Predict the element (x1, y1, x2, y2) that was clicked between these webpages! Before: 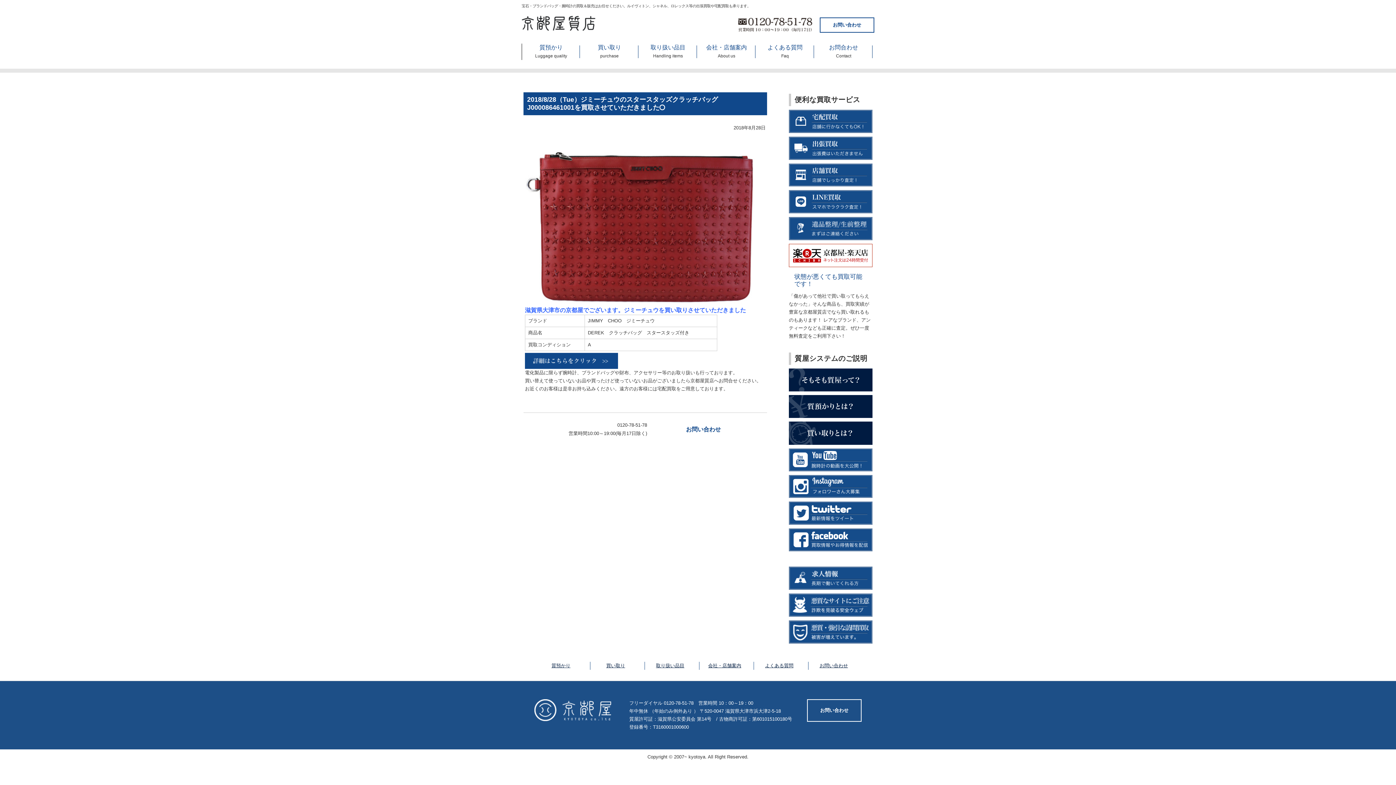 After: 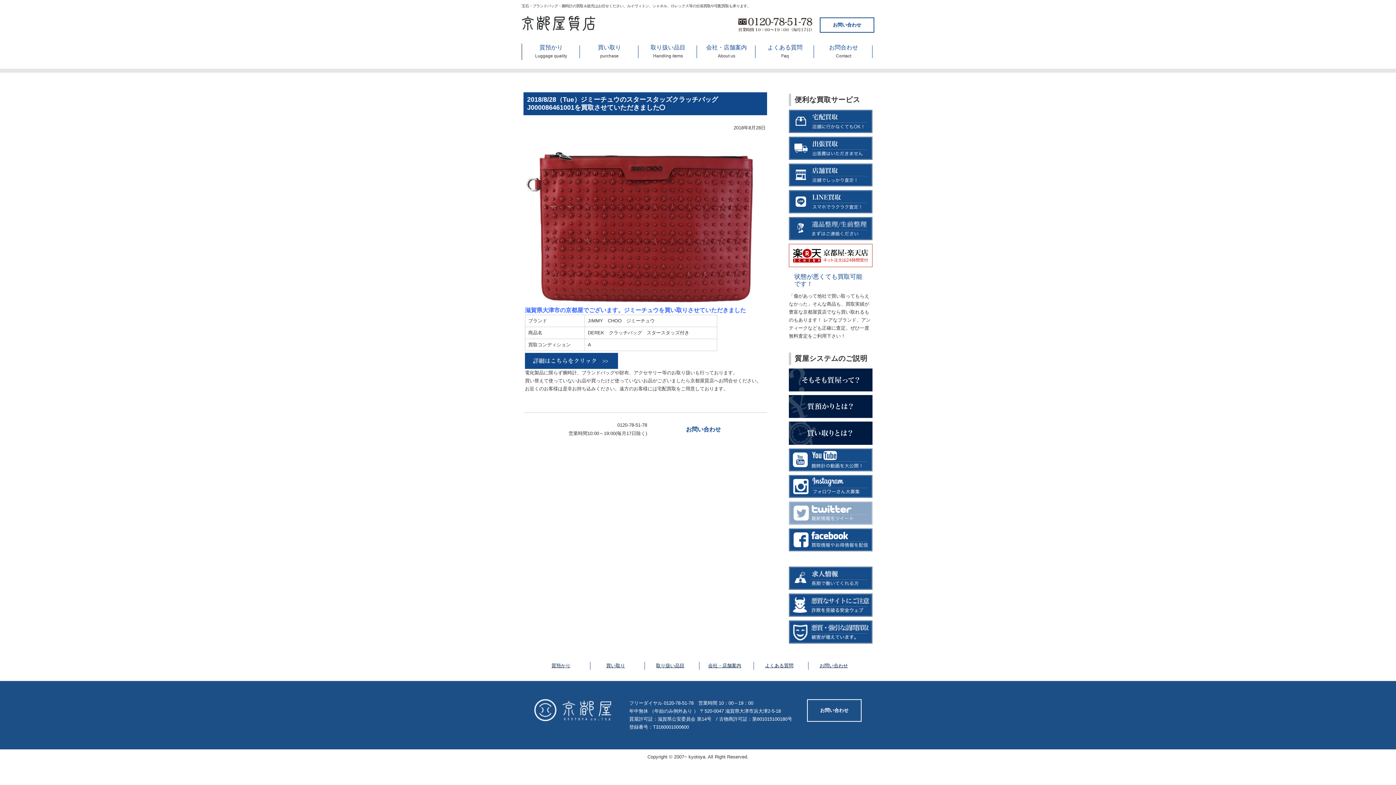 Action: bbox: (789, 518, 872, 523)